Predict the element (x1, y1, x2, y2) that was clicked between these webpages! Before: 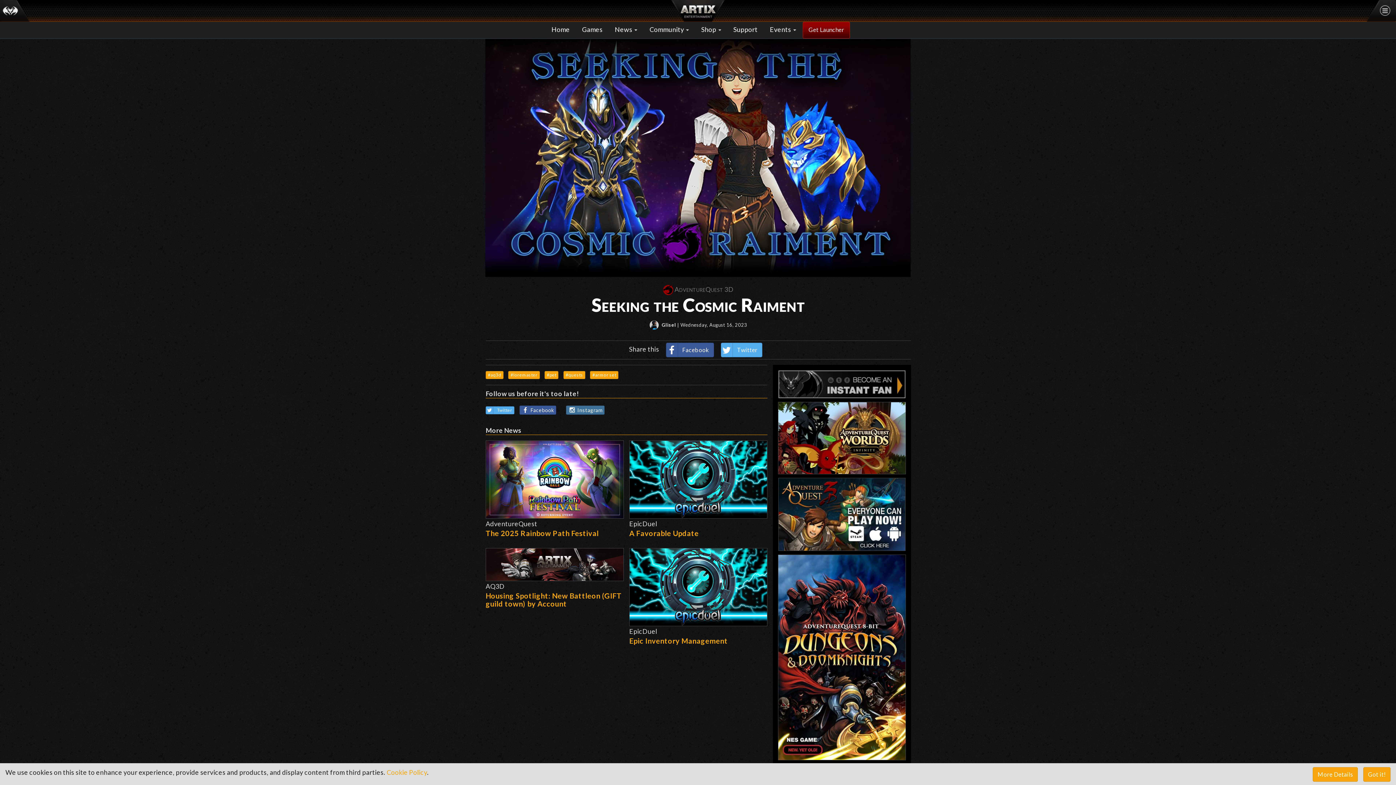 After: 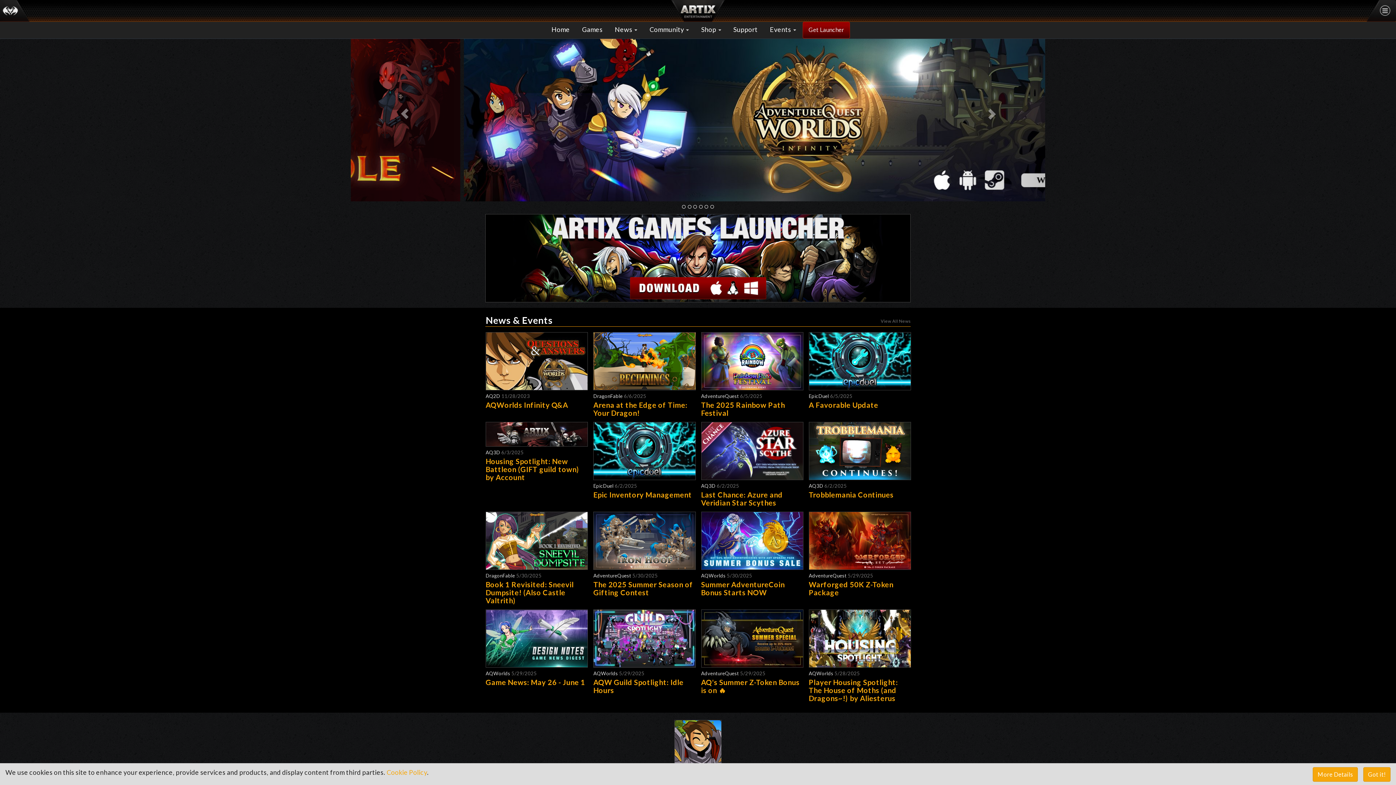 Action: label: Home bbox: (546, 21, 575, 37)